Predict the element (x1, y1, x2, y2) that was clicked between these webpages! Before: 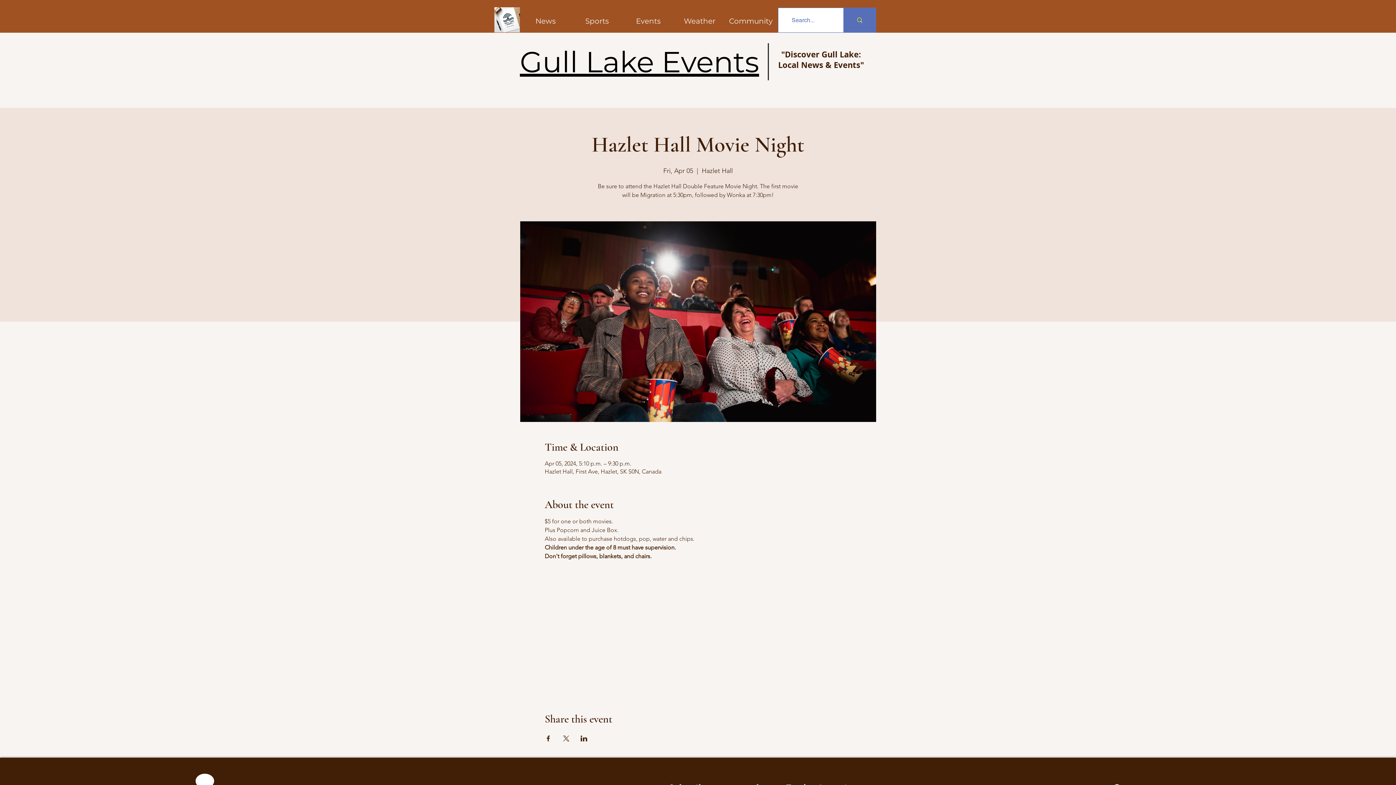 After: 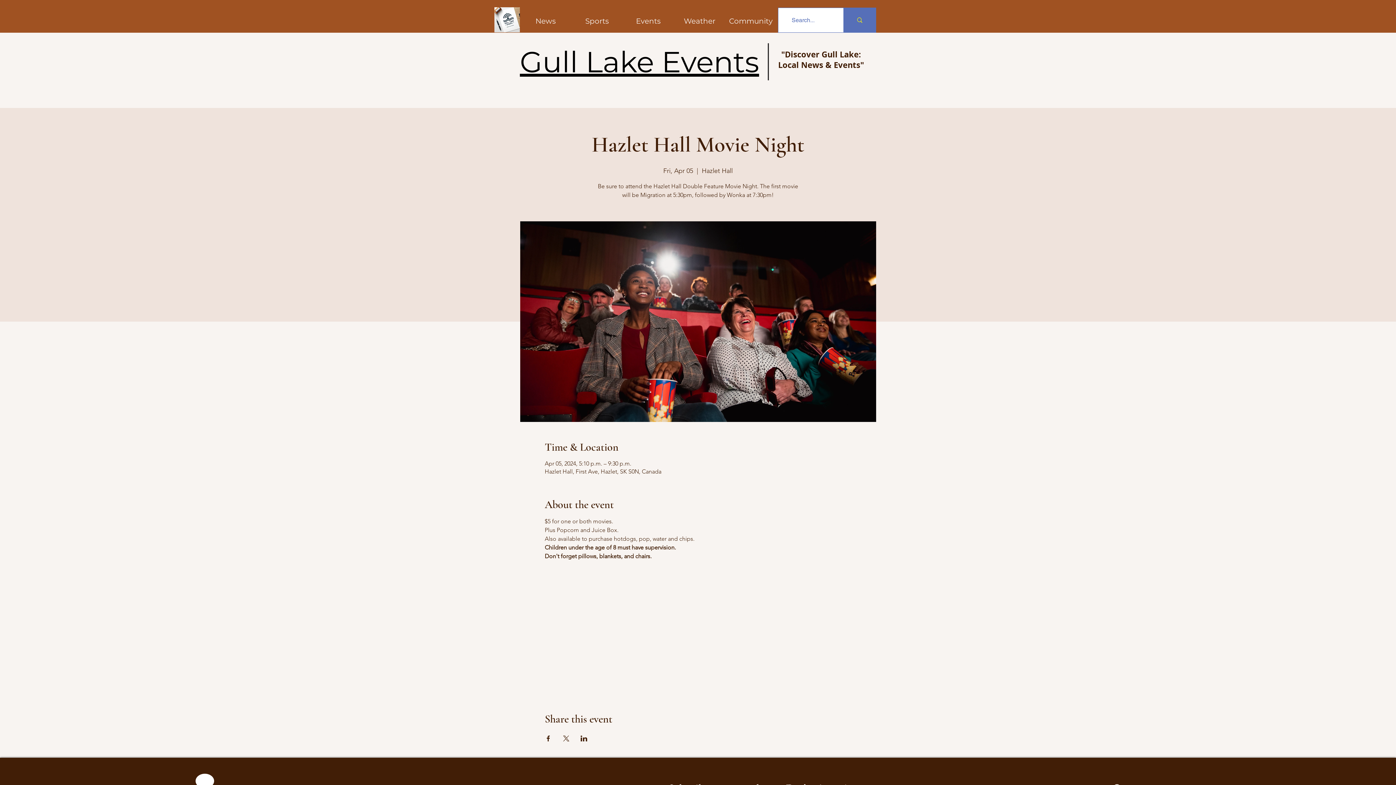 Action: label: Share event on X bbox: (562, 736, 569, 741)